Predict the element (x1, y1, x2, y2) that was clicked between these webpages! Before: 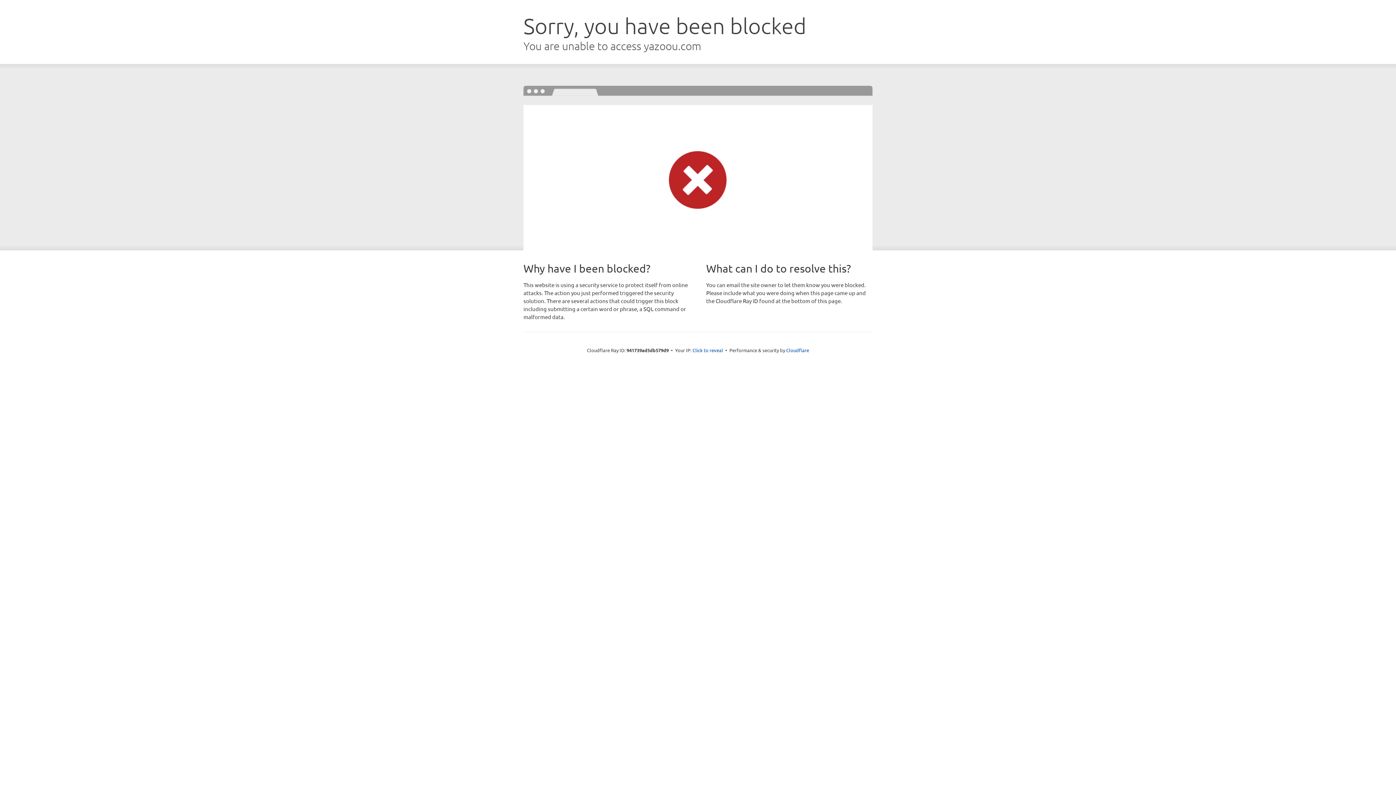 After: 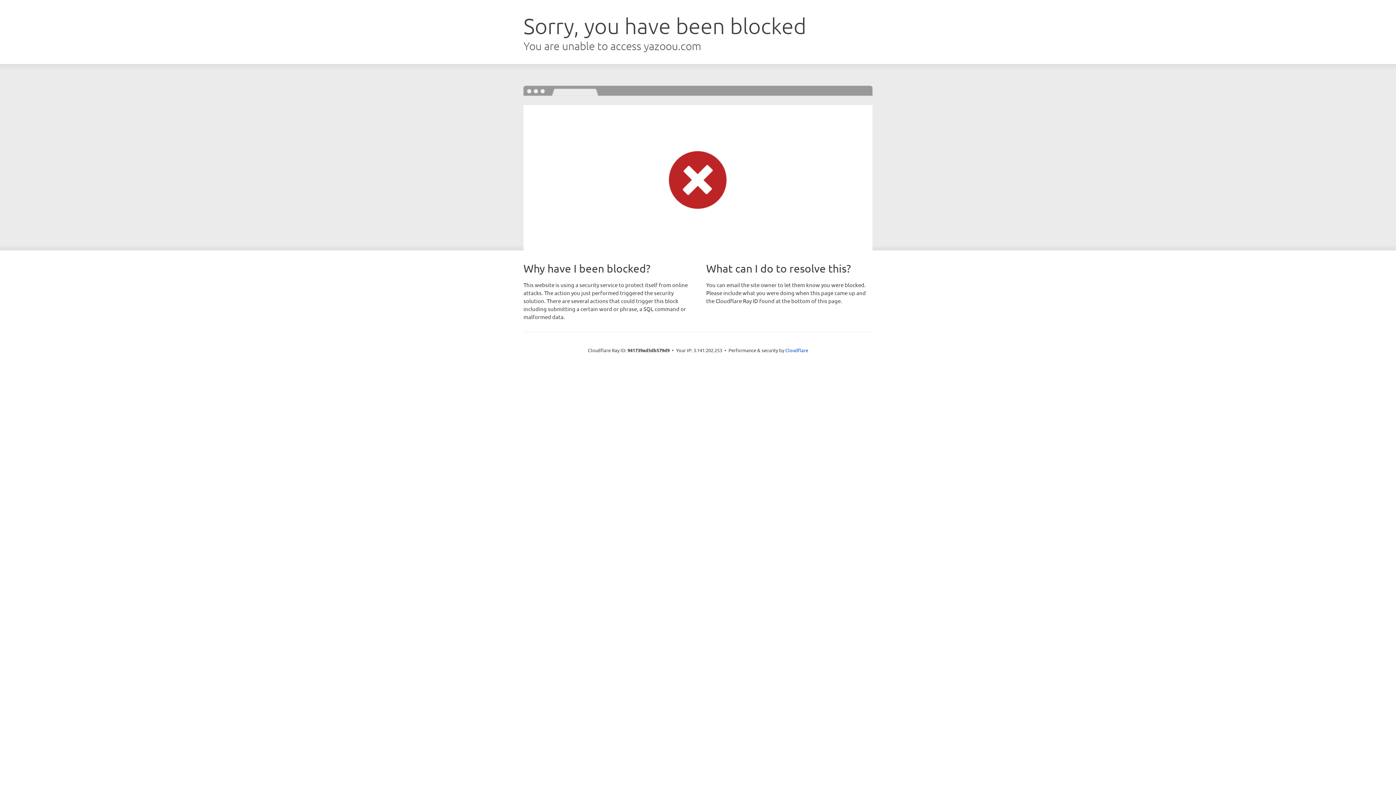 Action: bbox: (692, 346, 723, 353) label: Click to reveal